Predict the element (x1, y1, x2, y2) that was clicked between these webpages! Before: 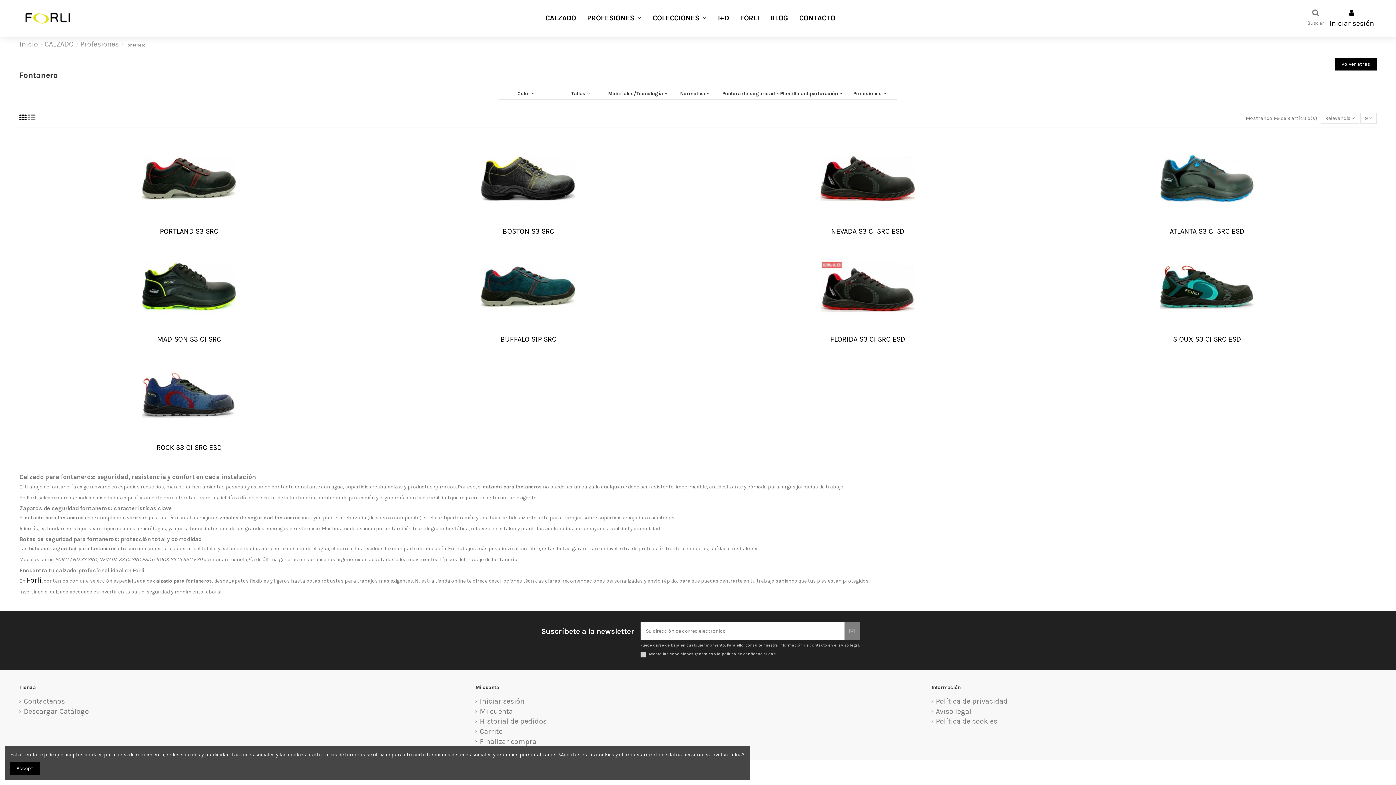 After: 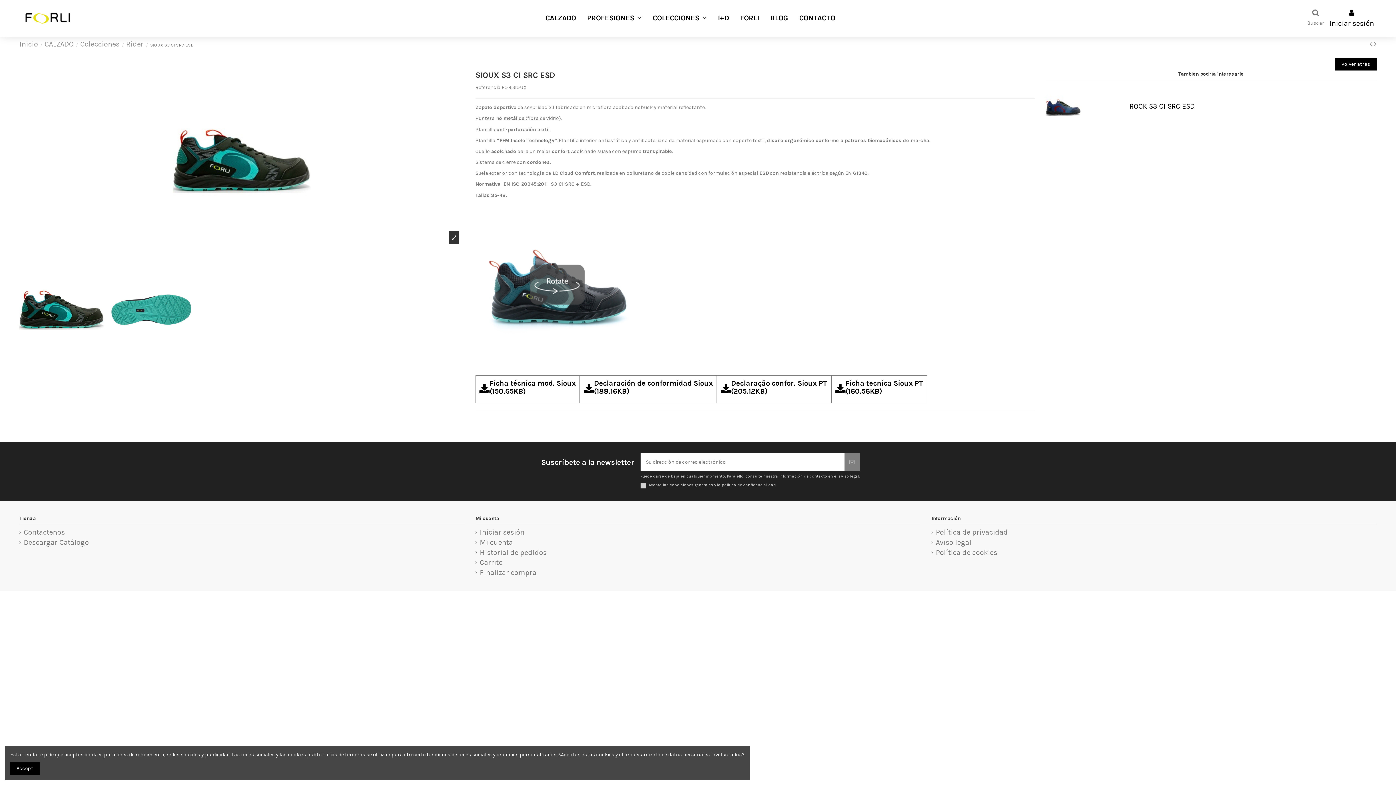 Action: bbox: (1037, 241, 1376, 332)